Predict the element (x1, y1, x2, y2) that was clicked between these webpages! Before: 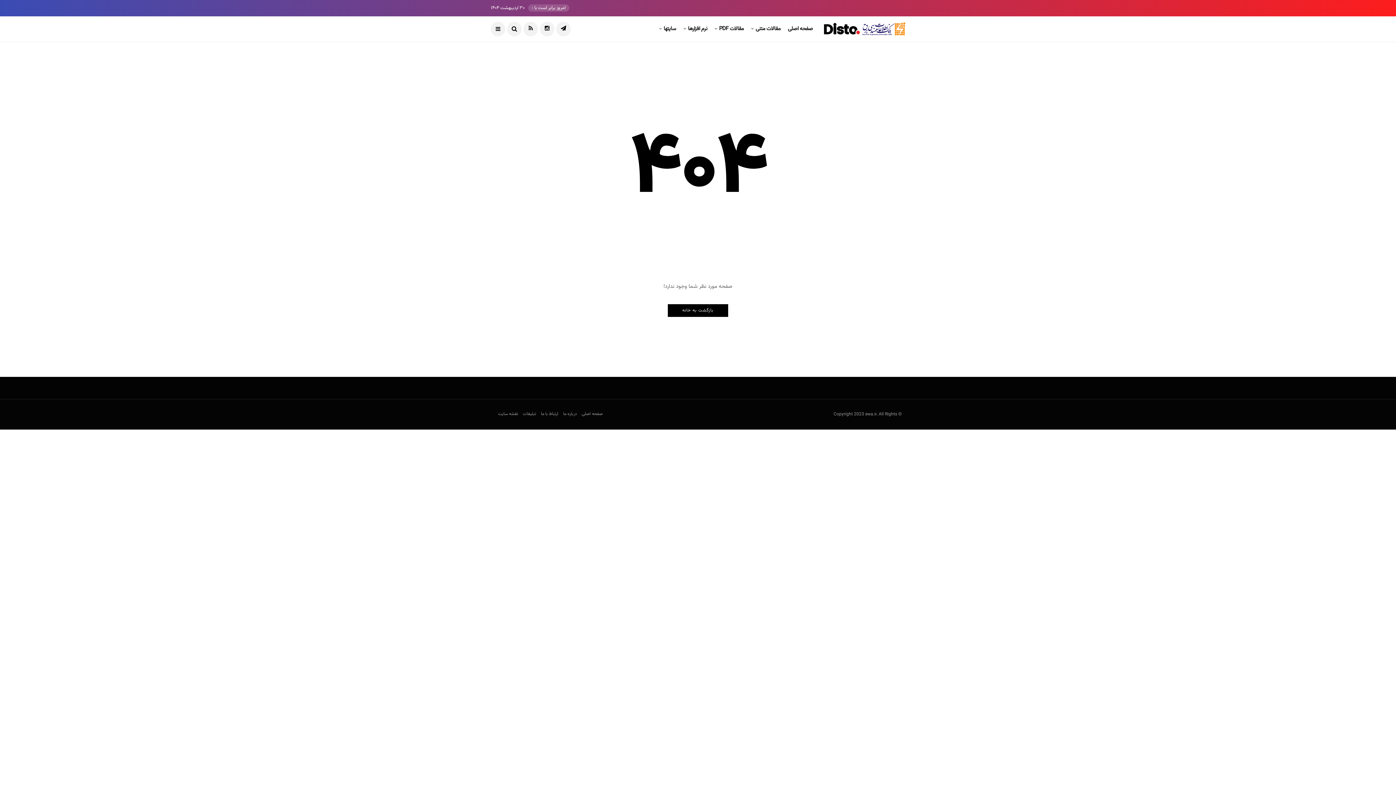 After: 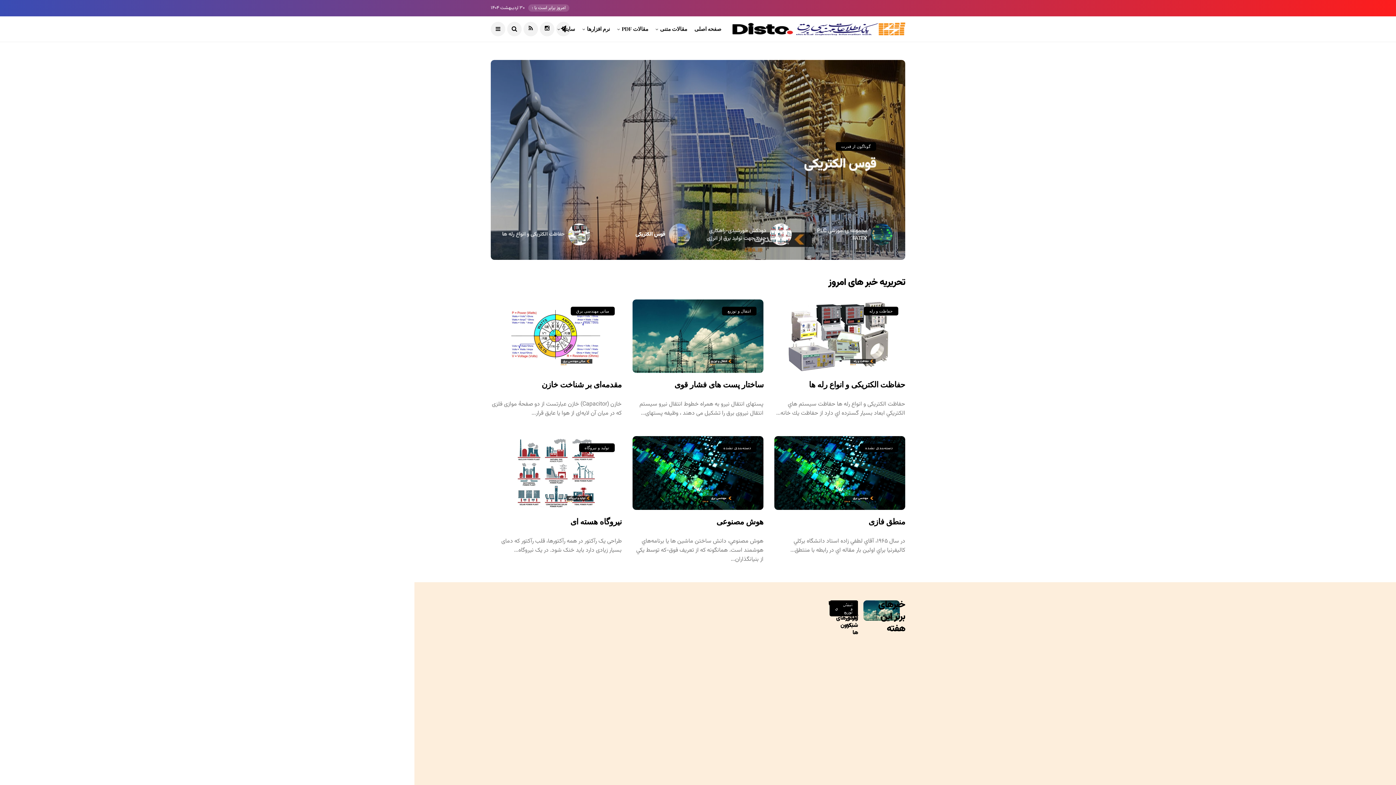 Action: bbox: (581, 410, 602, 417) label: صفحه اصلی